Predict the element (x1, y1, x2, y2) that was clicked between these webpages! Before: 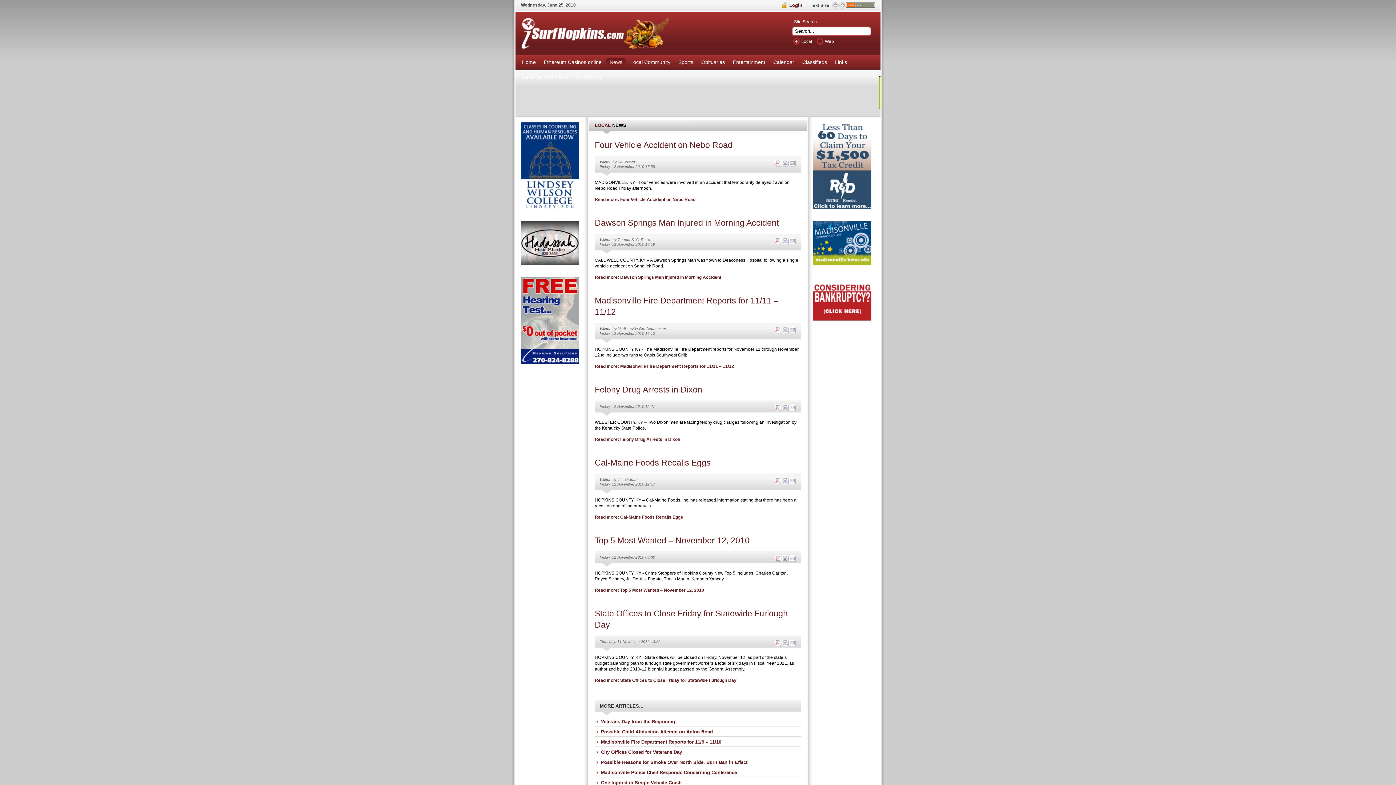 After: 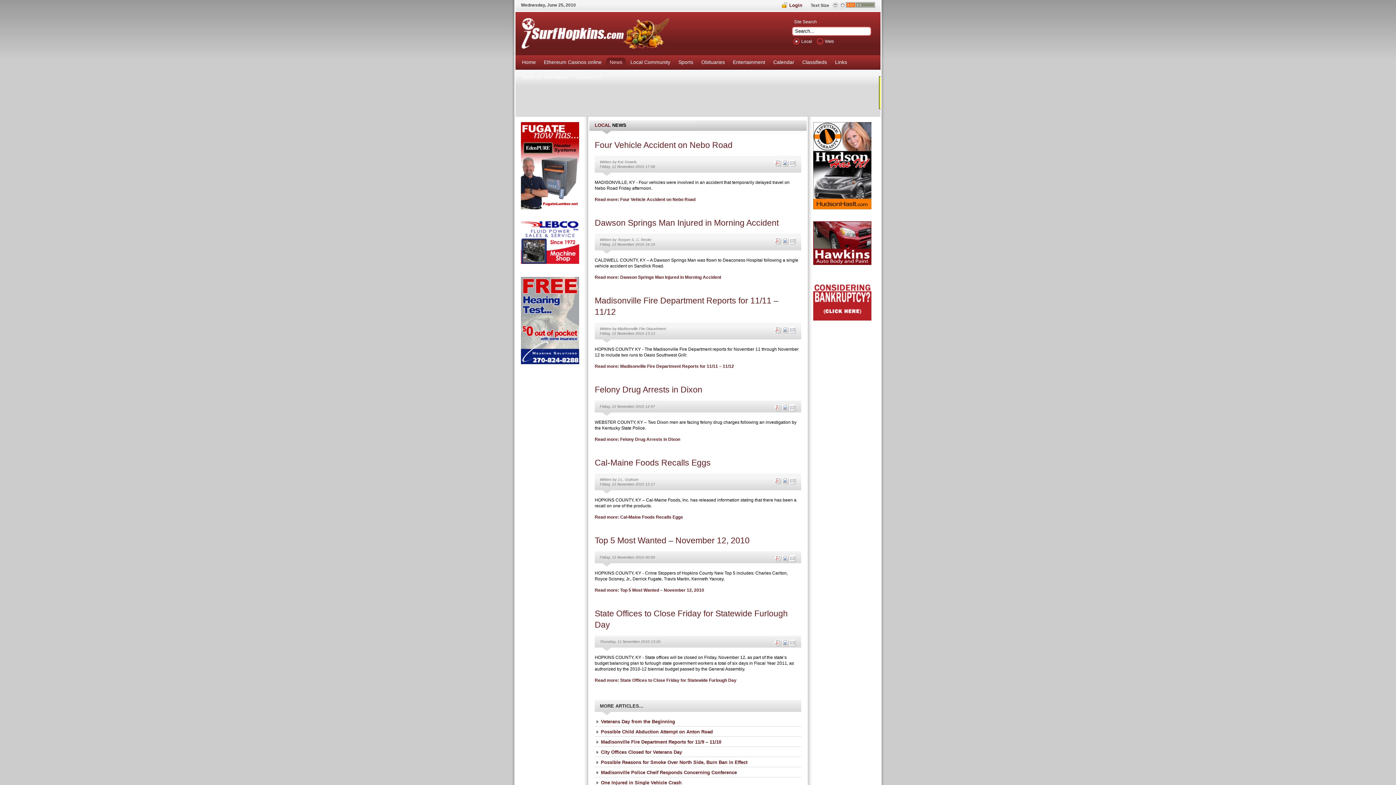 Action: bbox: (521, 261, 579, 266)